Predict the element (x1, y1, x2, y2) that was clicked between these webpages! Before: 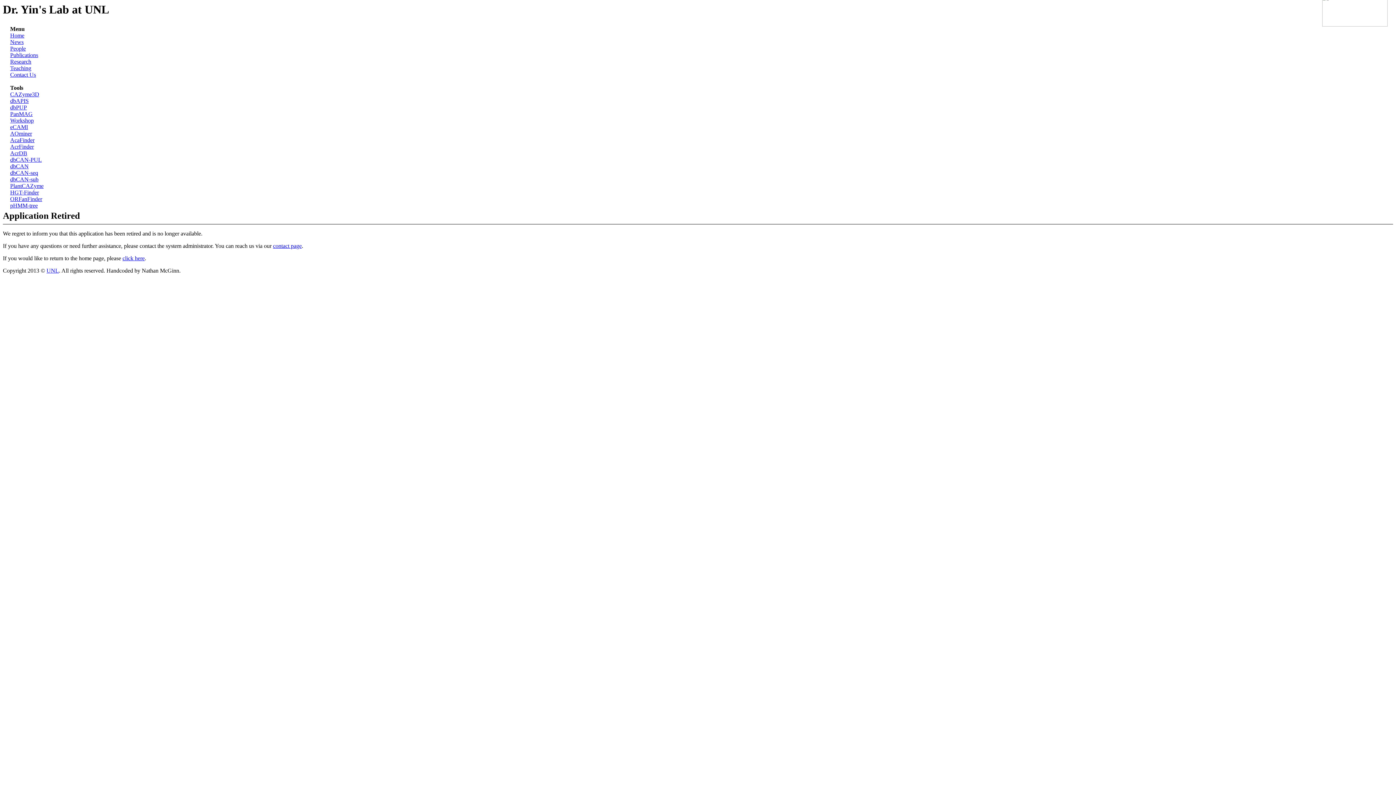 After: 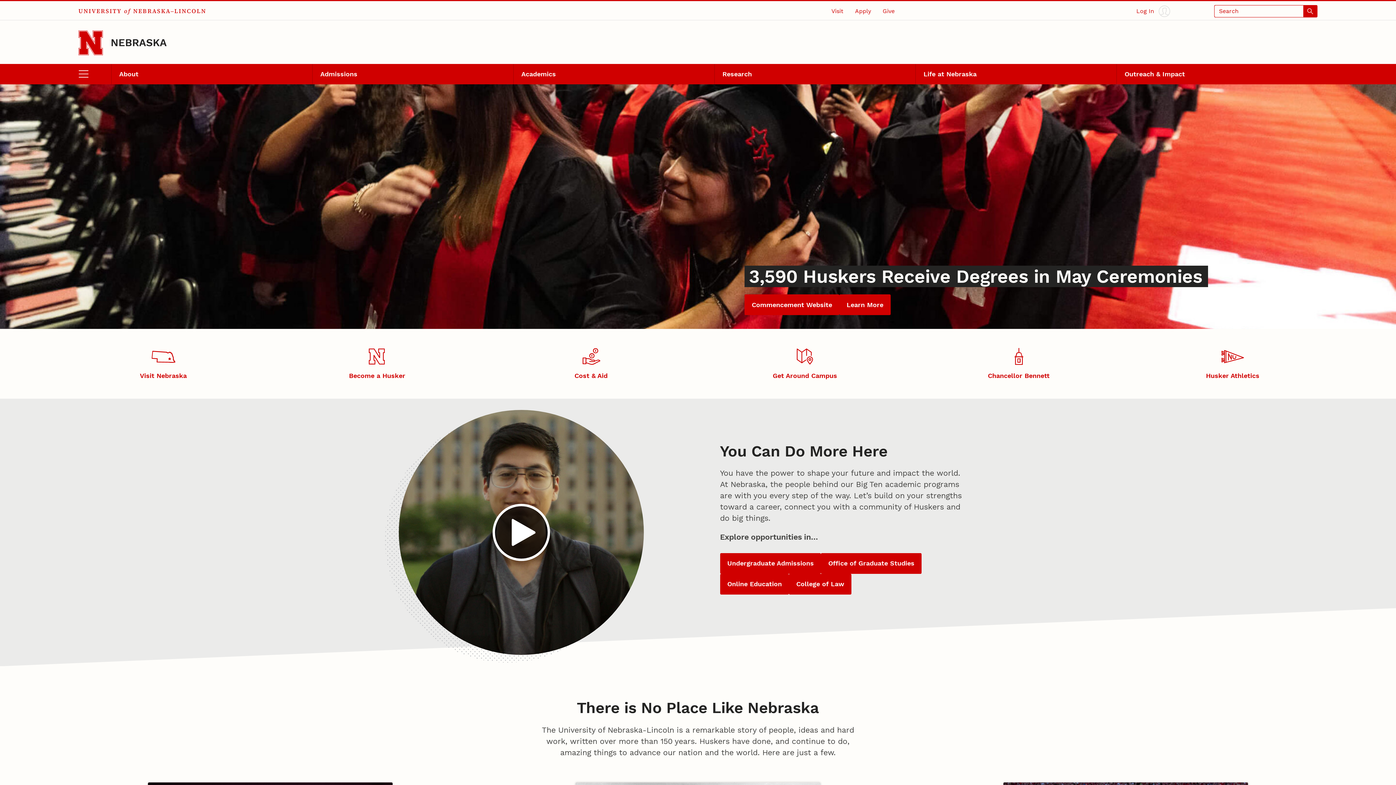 Action: label: UNL bbox: (46, 267, 58, 273)